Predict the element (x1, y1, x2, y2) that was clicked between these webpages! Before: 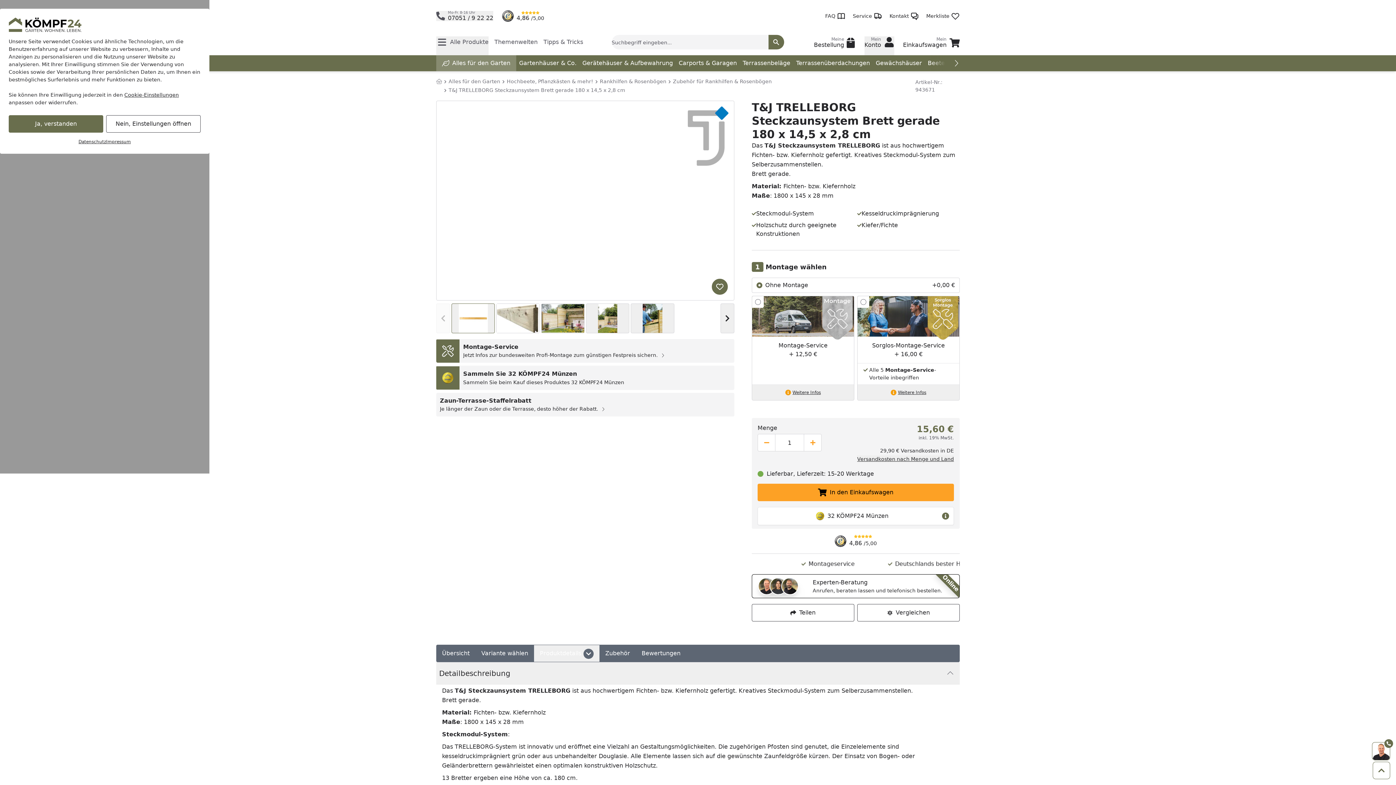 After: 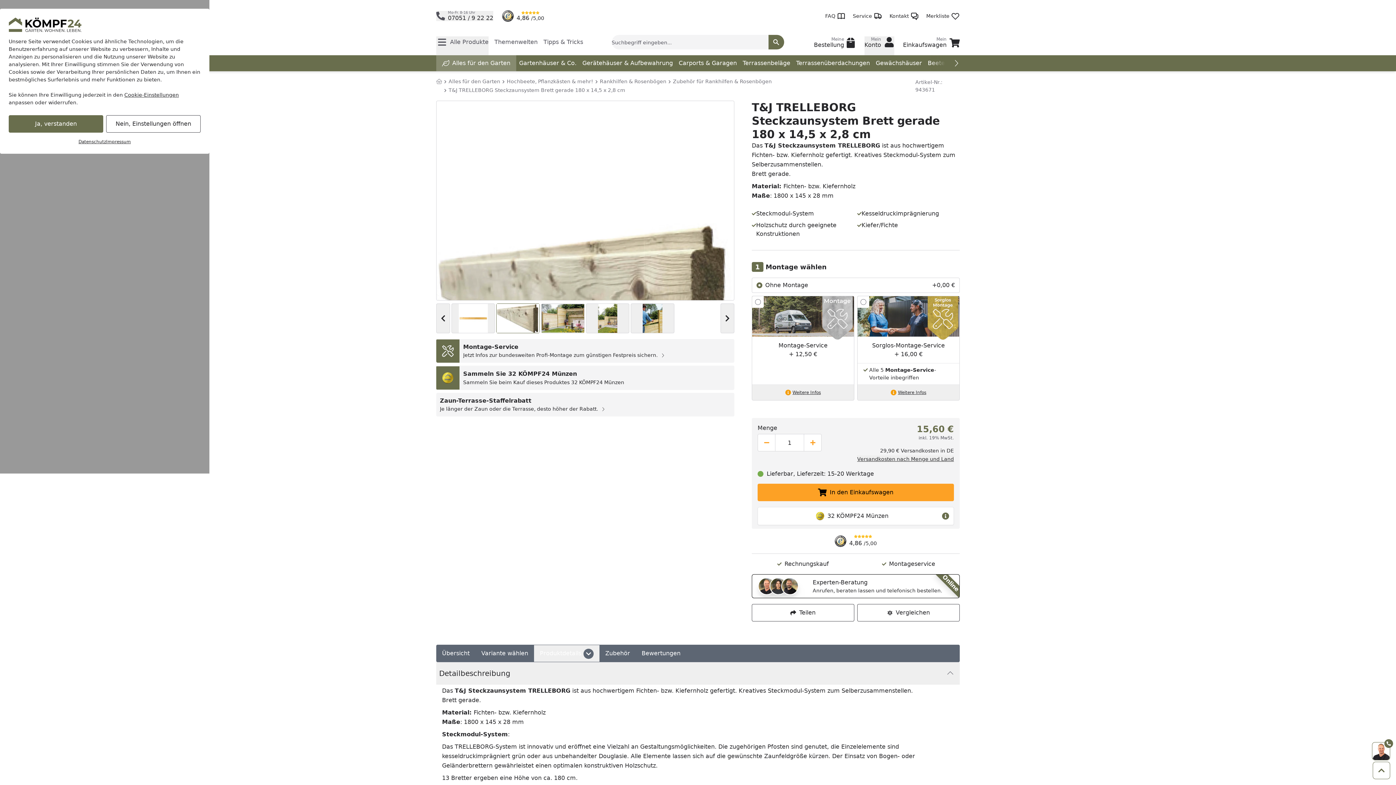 Action: bbox: (496, 303, 539, 333)